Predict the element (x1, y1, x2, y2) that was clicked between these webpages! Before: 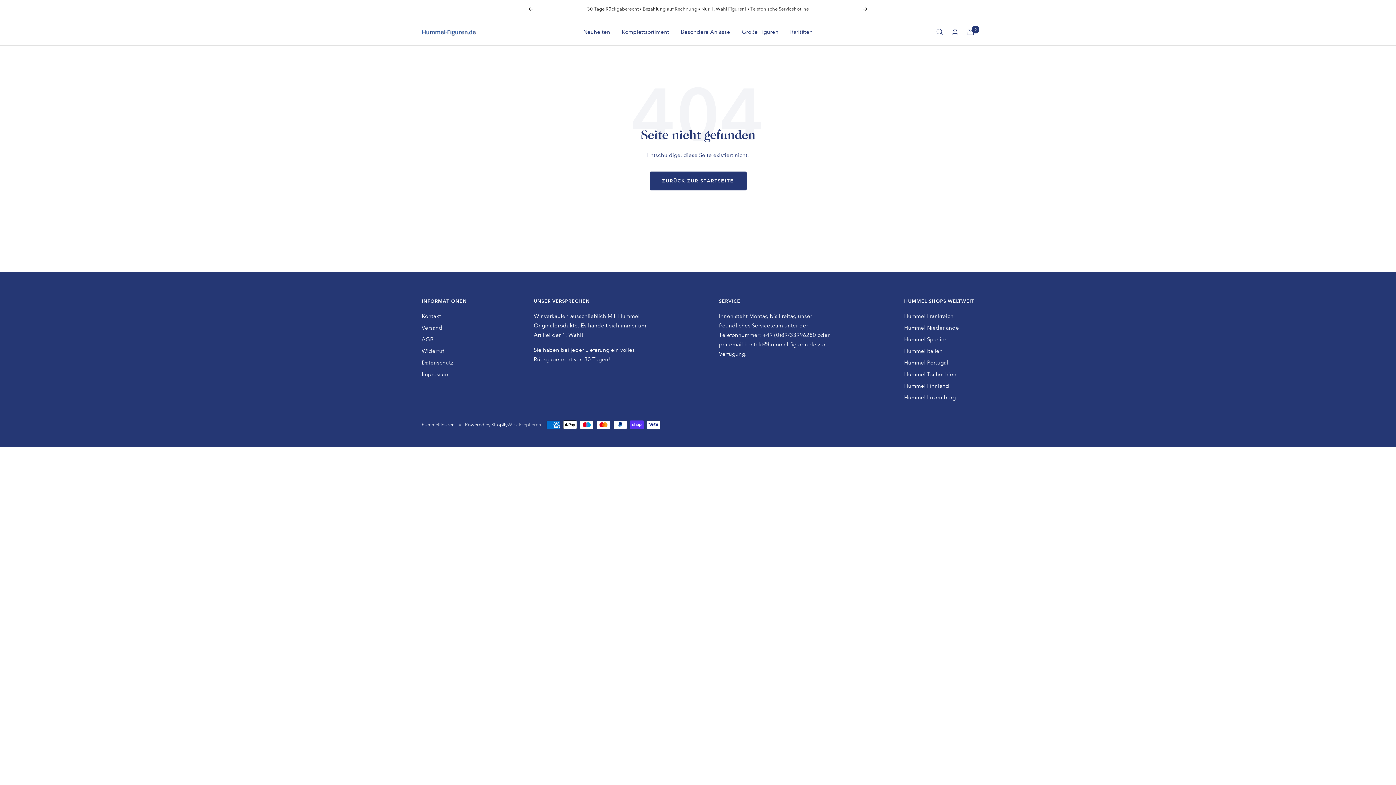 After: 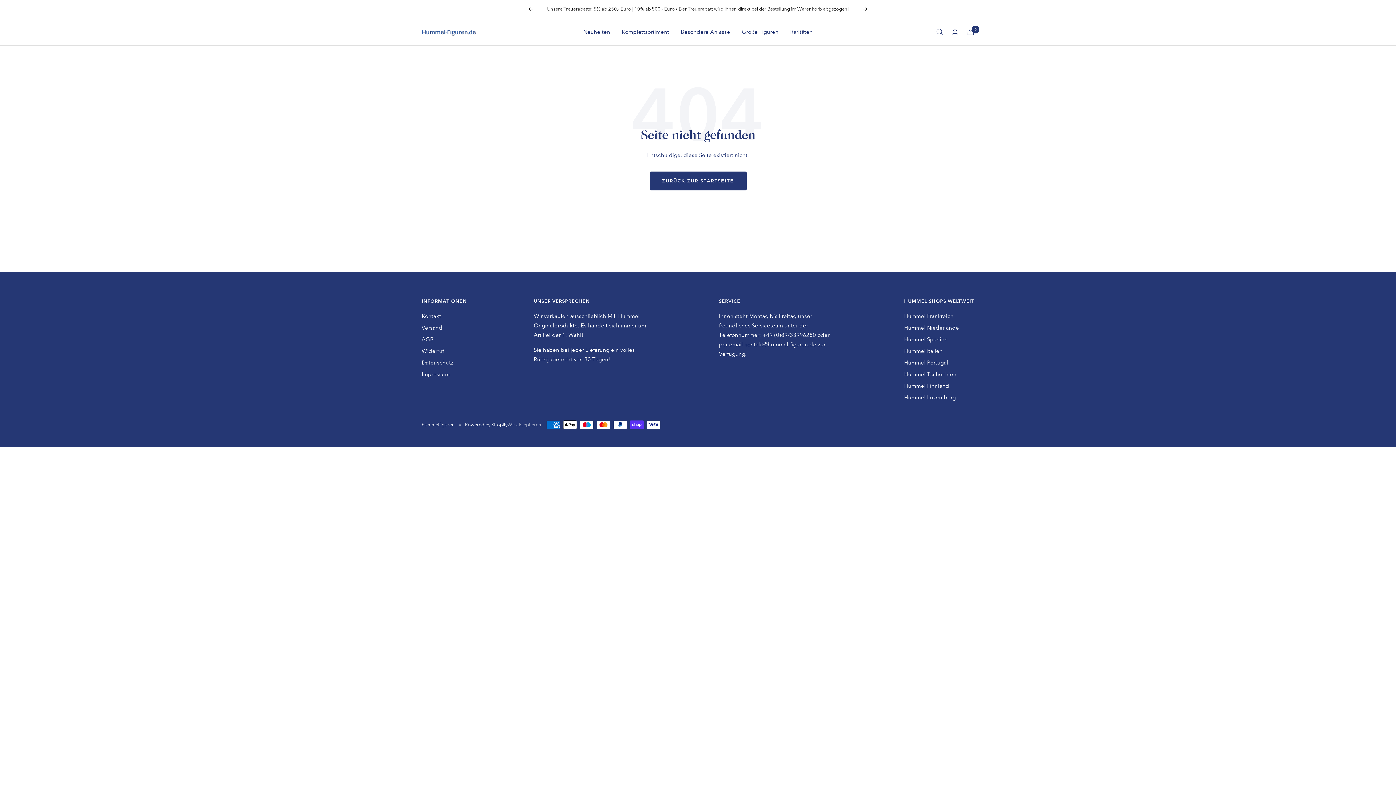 Action: bbox: (528, 7, 532, 10) label: Zurück